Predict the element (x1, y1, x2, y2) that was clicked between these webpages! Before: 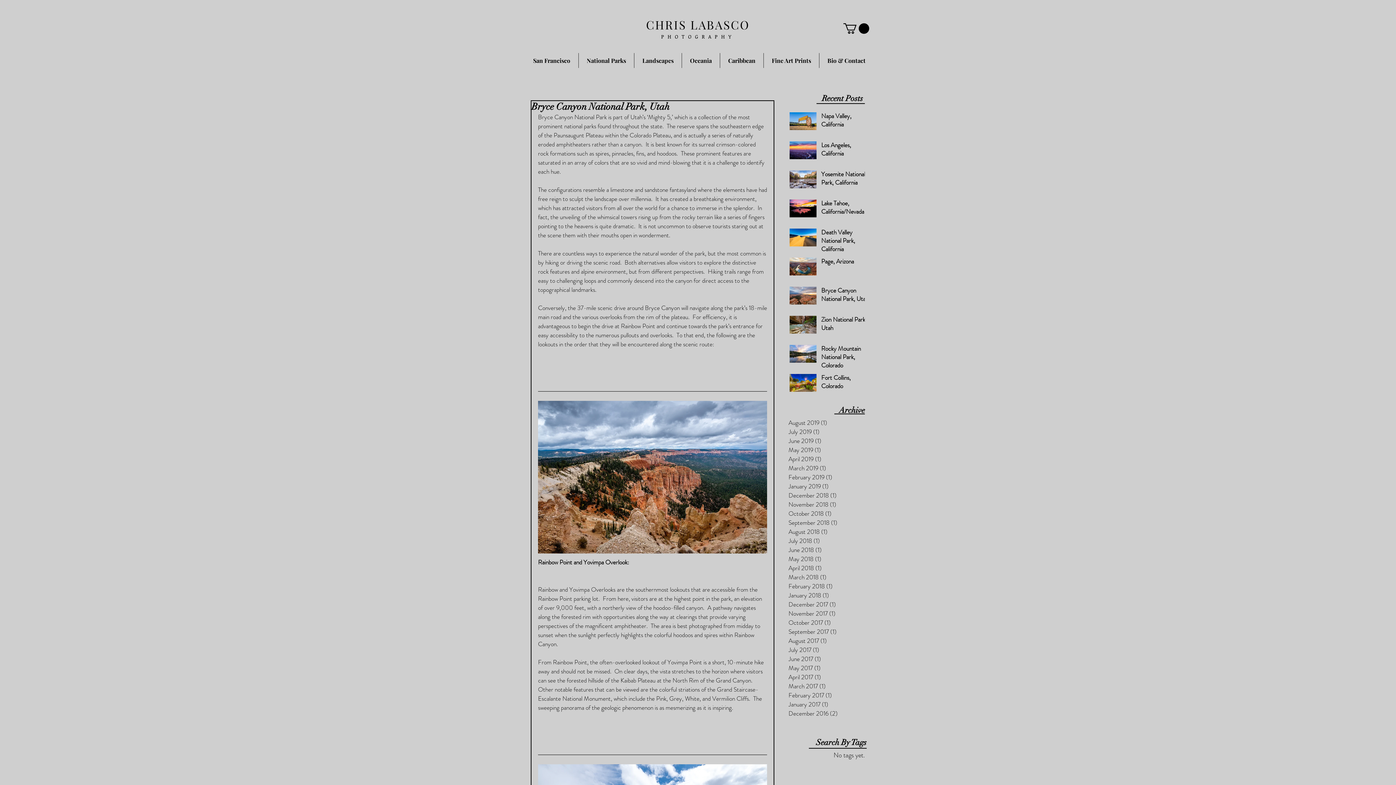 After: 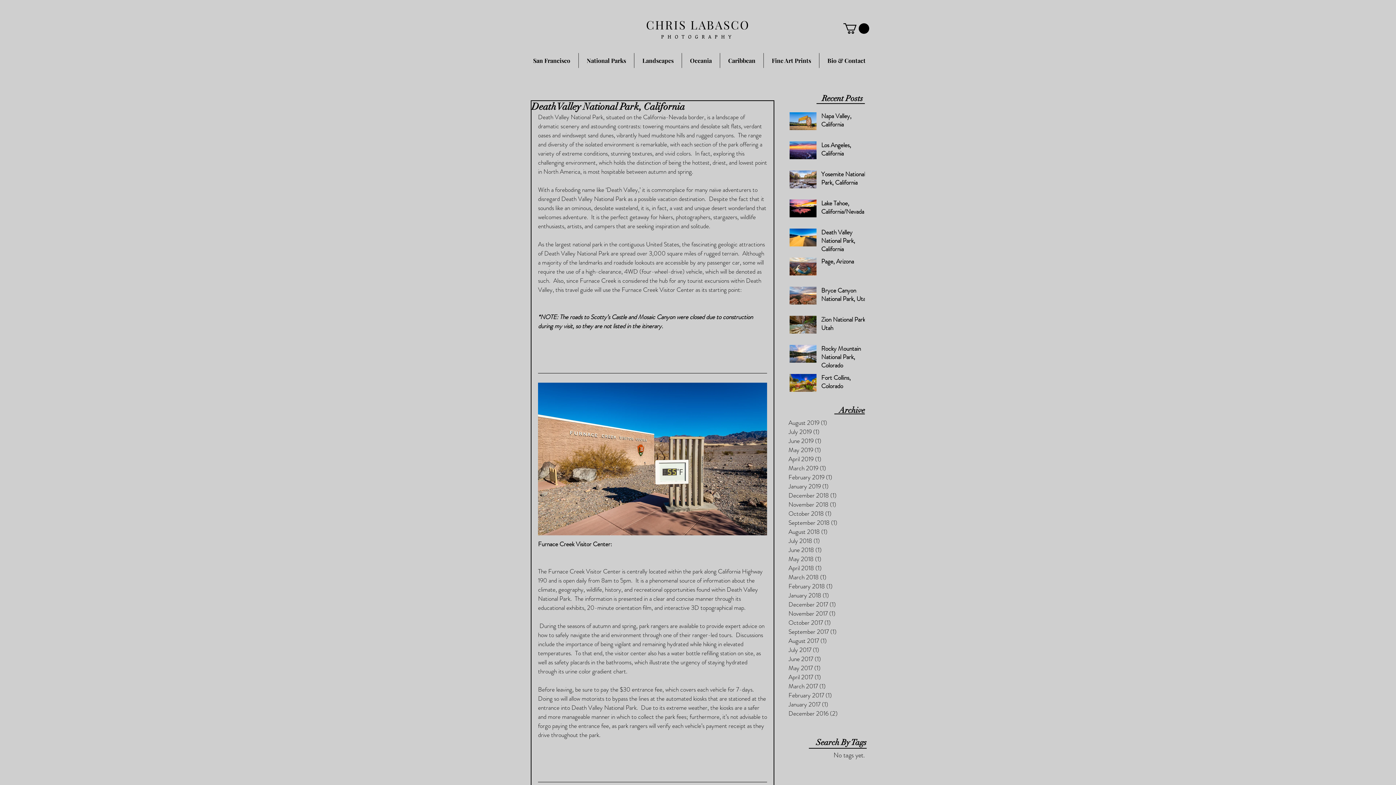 Action: label: Death Valley National Park, California bbox: (821, 228, 869, 256)